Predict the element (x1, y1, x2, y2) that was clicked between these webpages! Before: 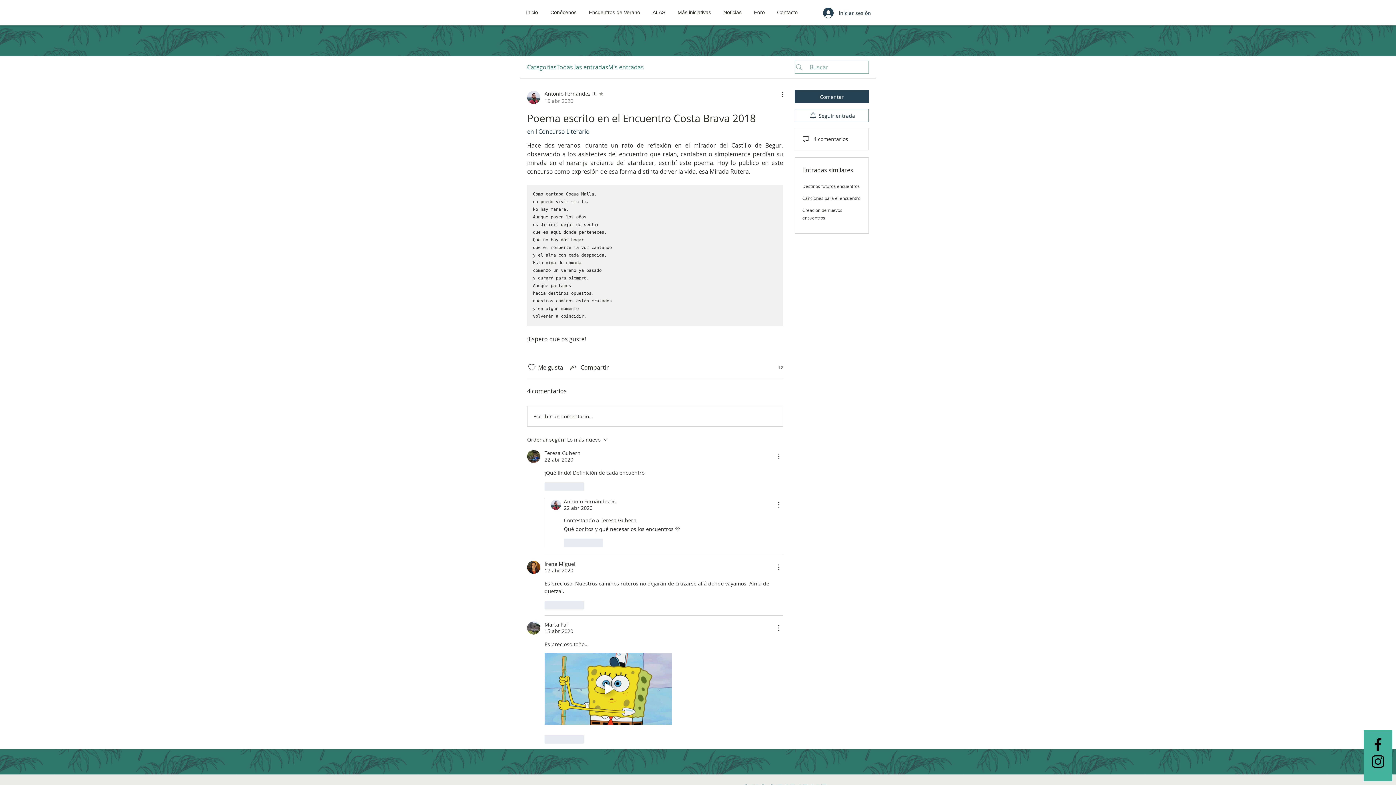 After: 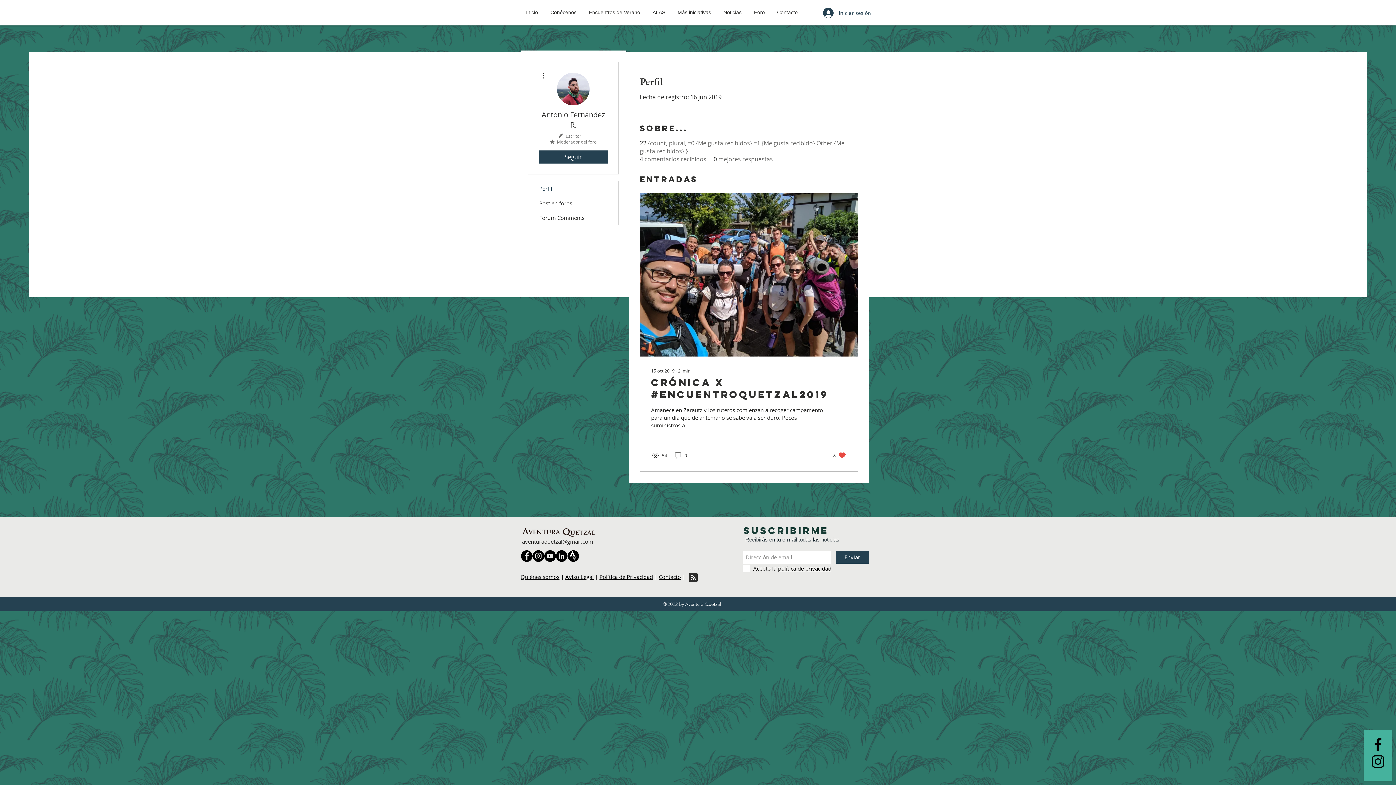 Action: bbox: (564, 498, 616, 505) label: Antonio Fernández R.